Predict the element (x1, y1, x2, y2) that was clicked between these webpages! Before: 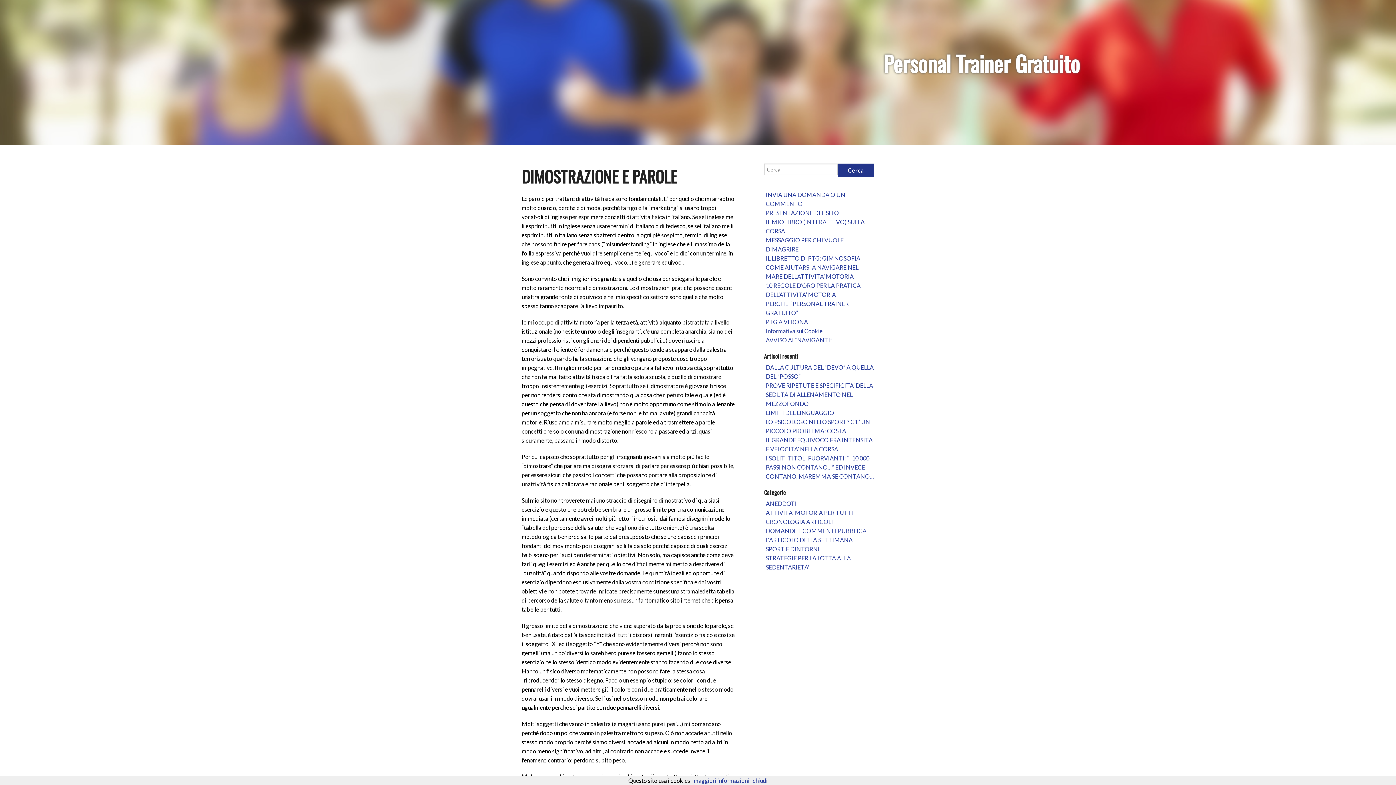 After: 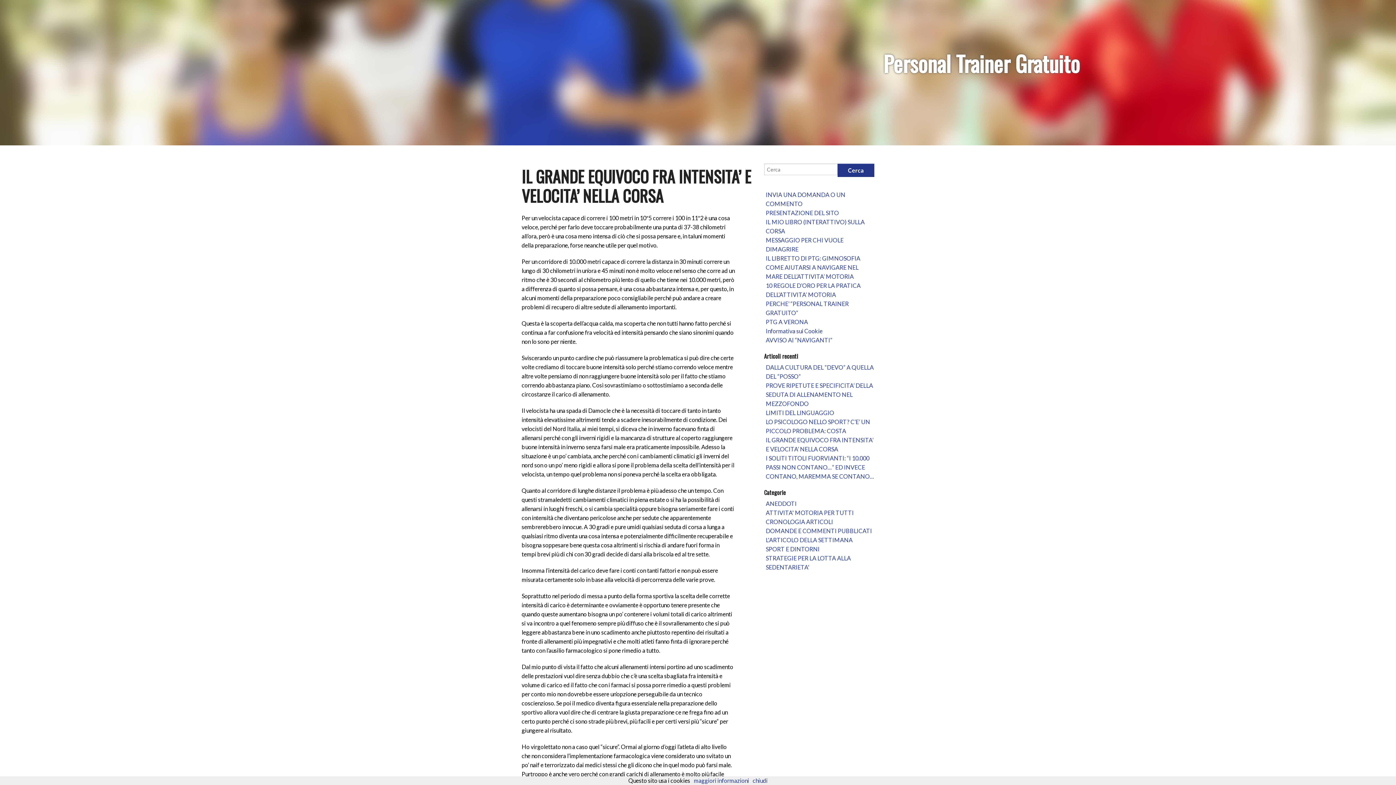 Action: label: IL GRANDE EQUIVOCO FRA INTENSITA’ E VELOCITA’ NELLA CORSA bbox: (764, 435, 874, 453)